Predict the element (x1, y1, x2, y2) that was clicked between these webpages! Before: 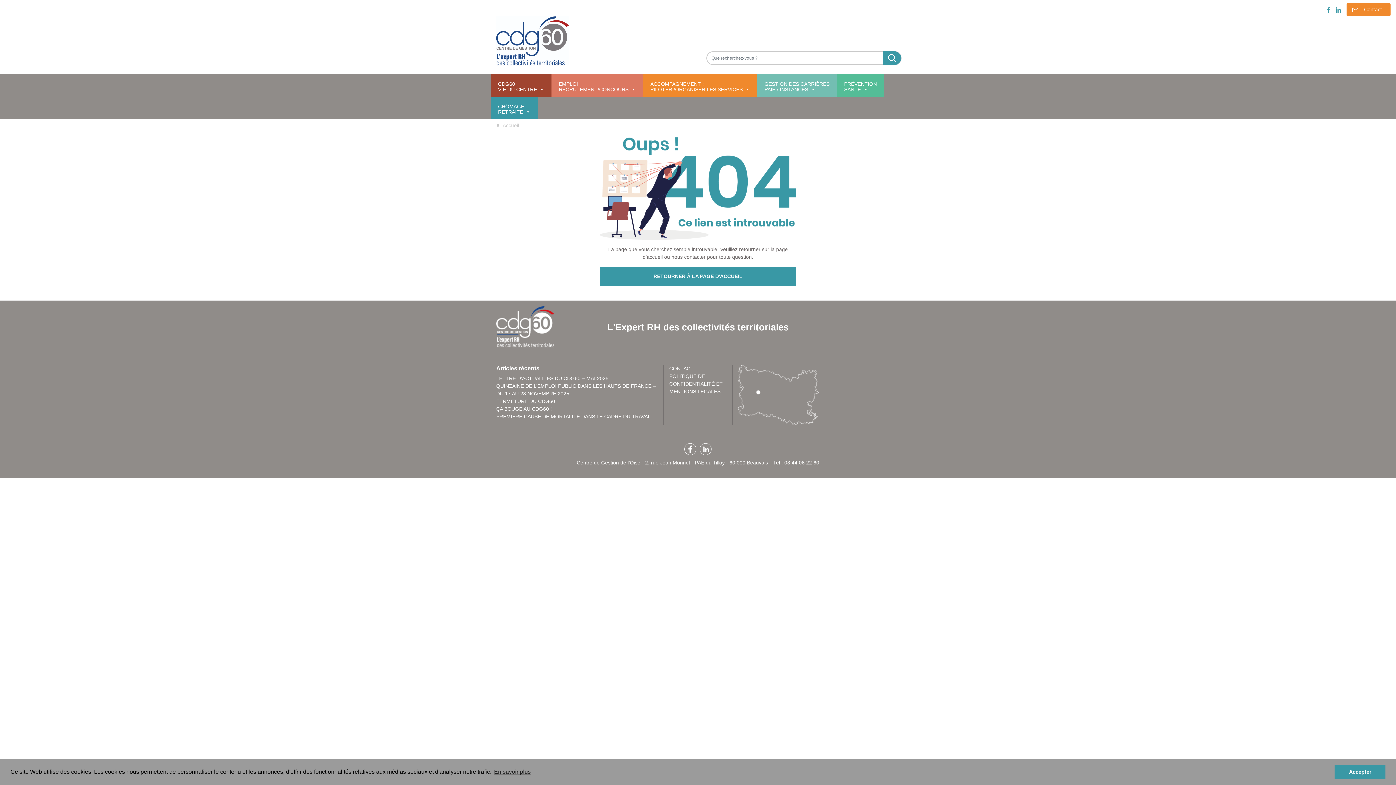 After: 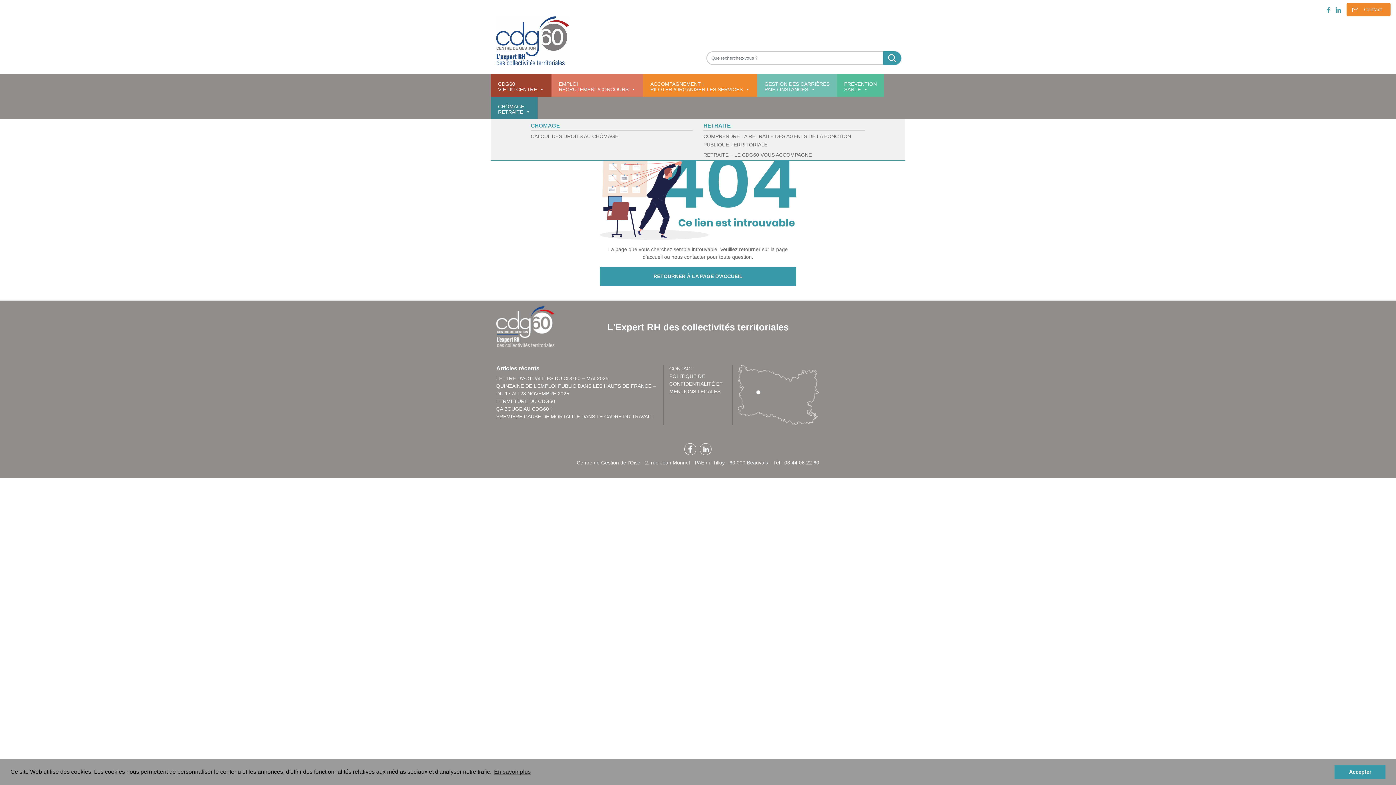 Action: bbox: (490, 96, 537, 119) label: CHÔMAGE
RETRAITE